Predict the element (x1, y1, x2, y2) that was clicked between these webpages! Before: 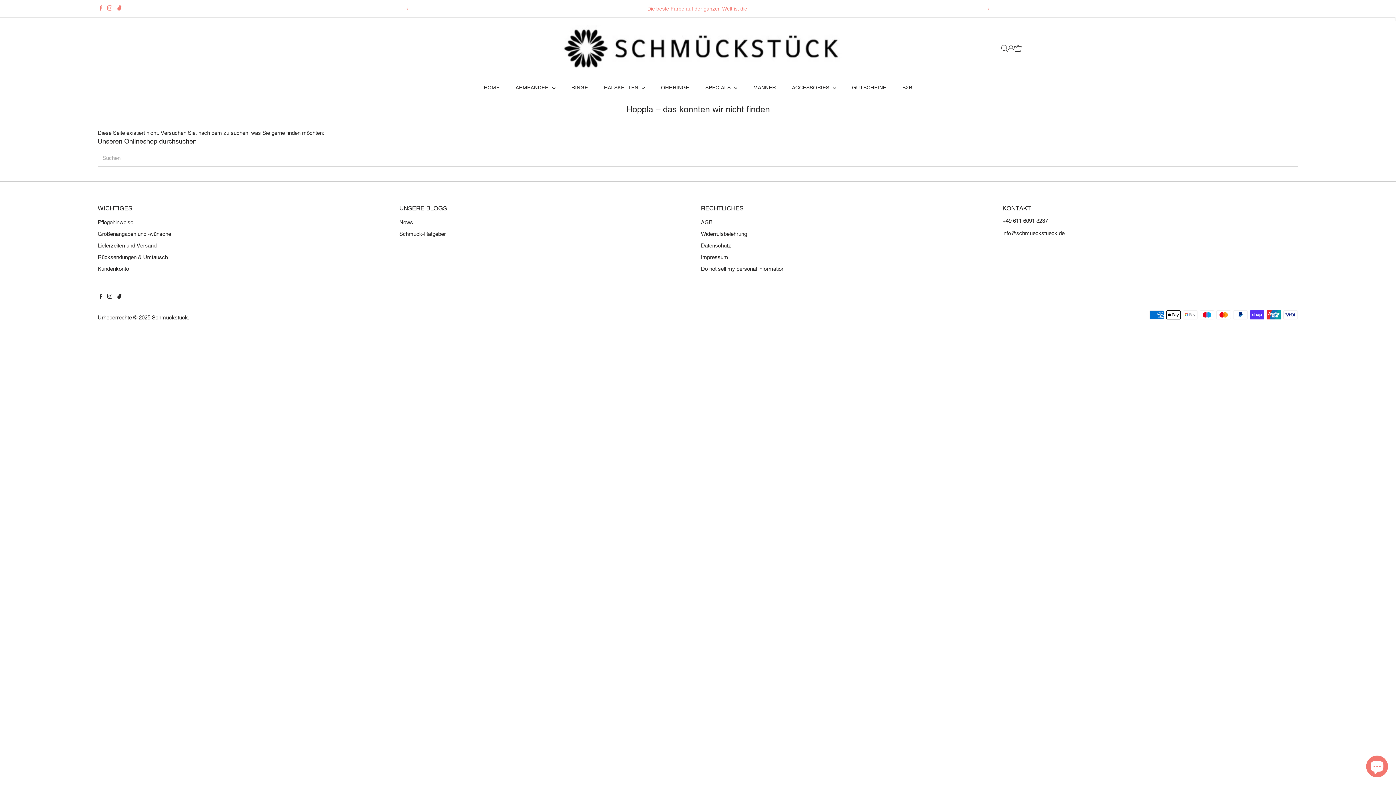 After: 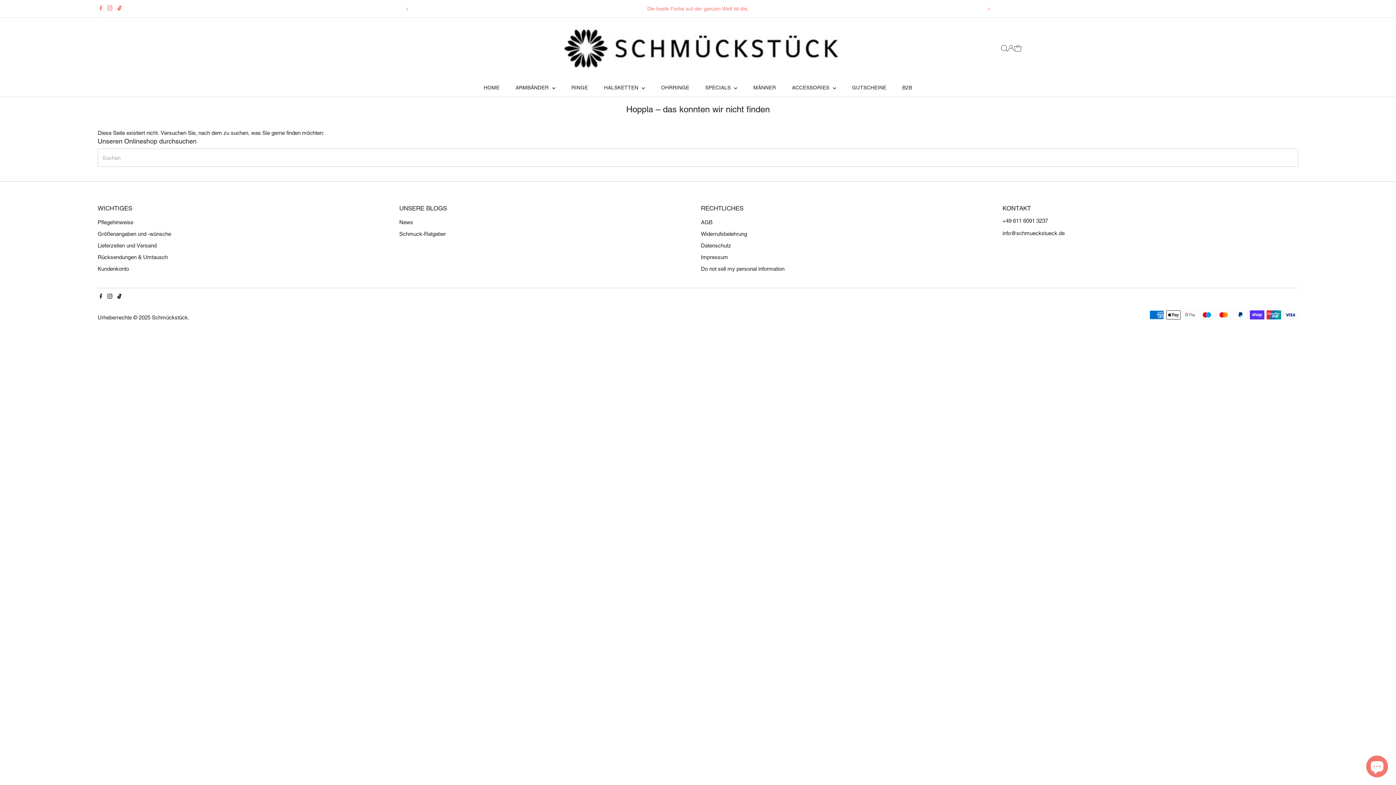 Action: label: Facebook bbox: (97, 0, 104, 17)